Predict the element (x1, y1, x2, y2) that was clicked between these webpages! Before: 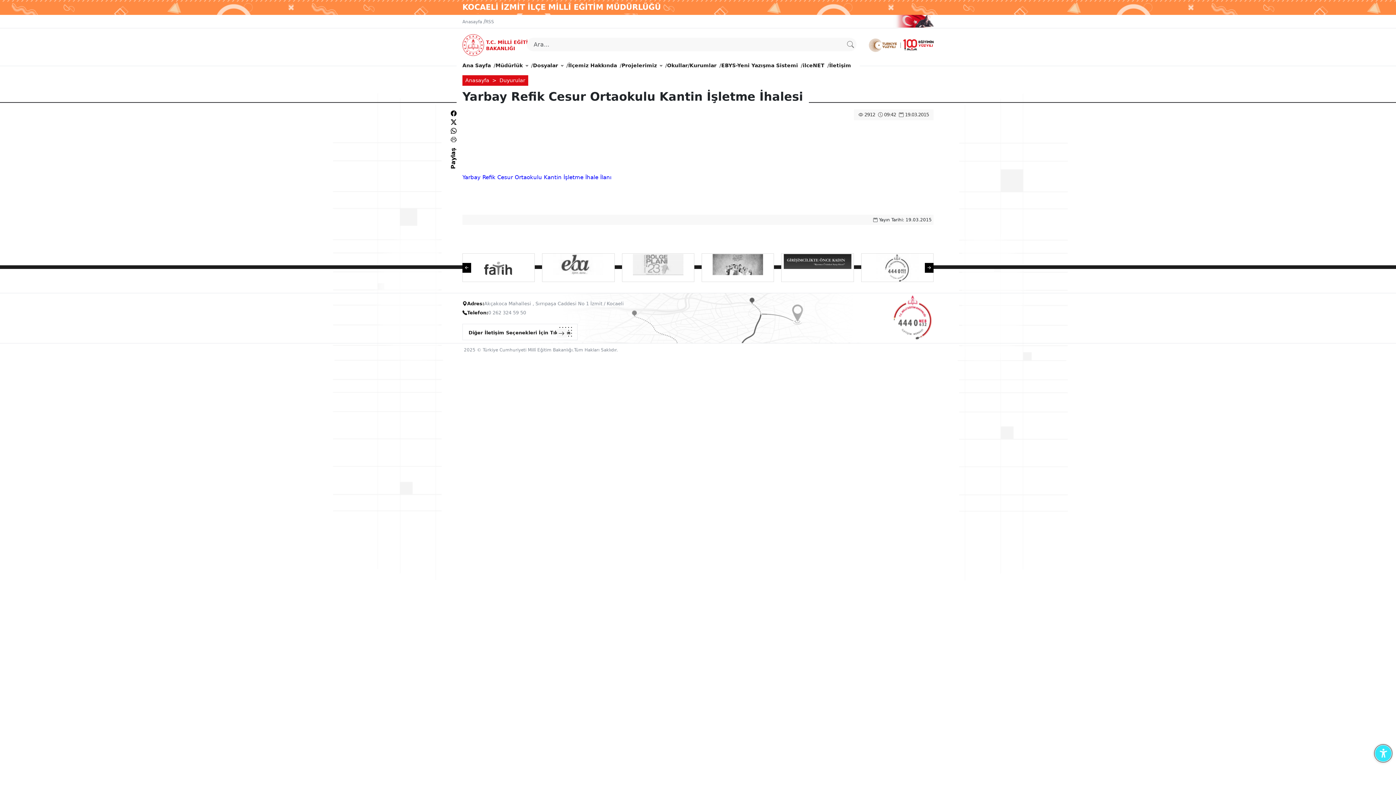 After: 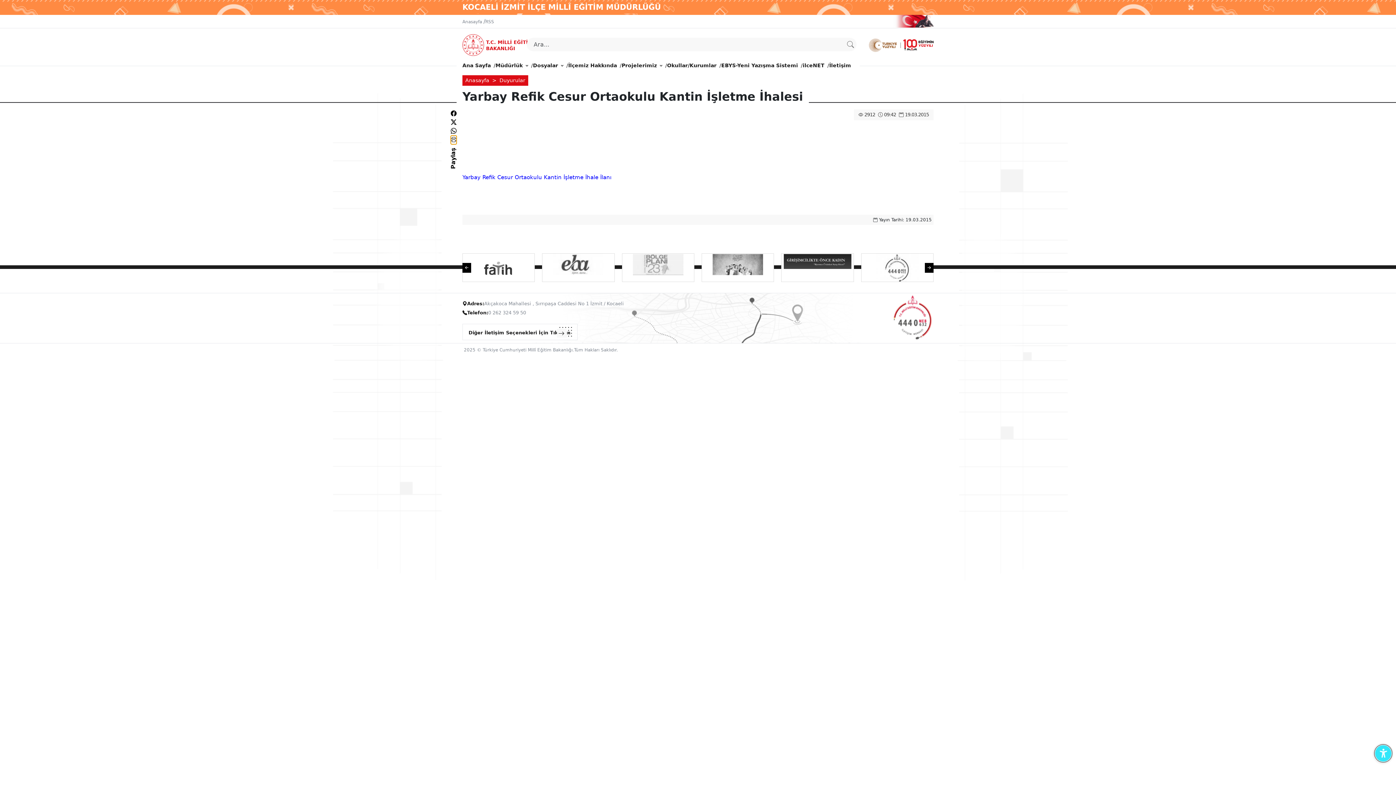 Action: bbox: (450, 135, 456, 144)